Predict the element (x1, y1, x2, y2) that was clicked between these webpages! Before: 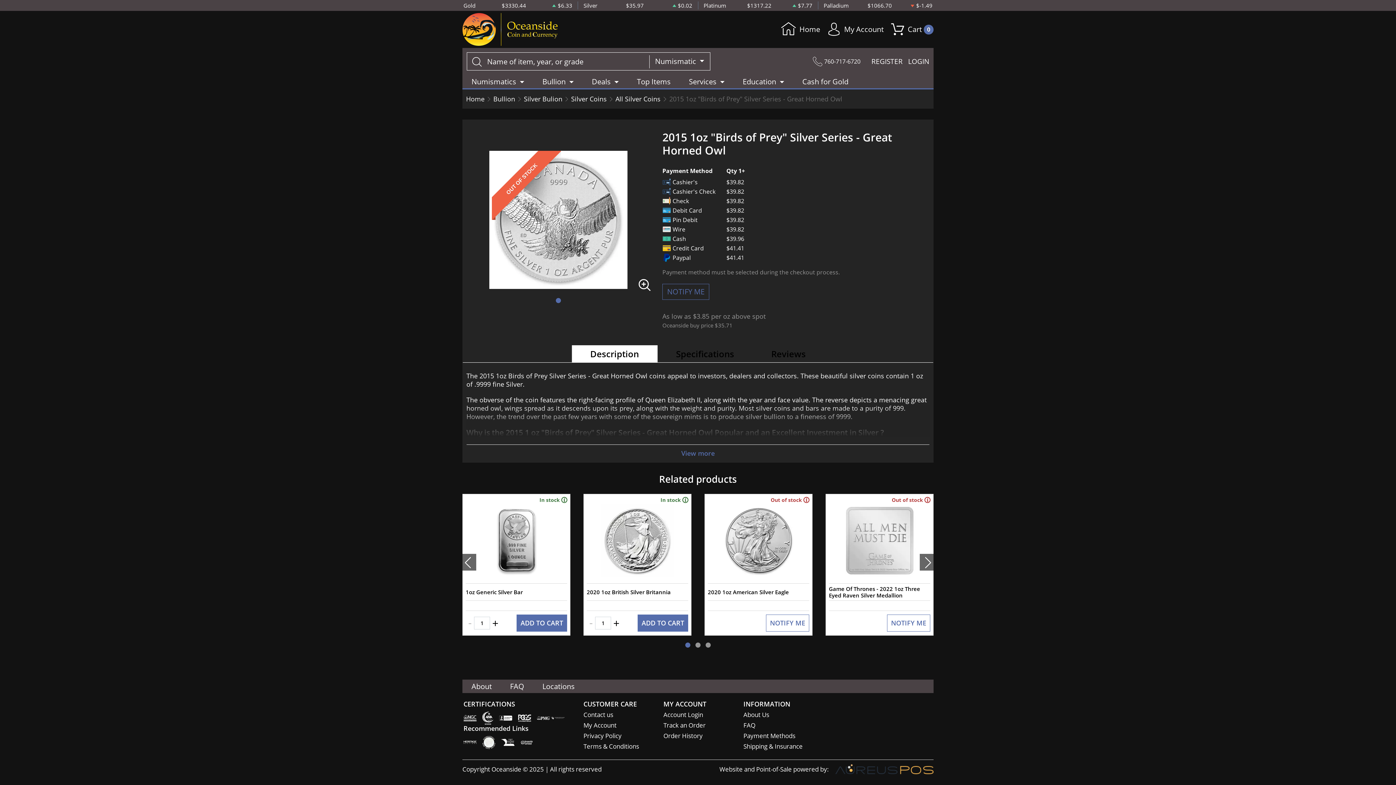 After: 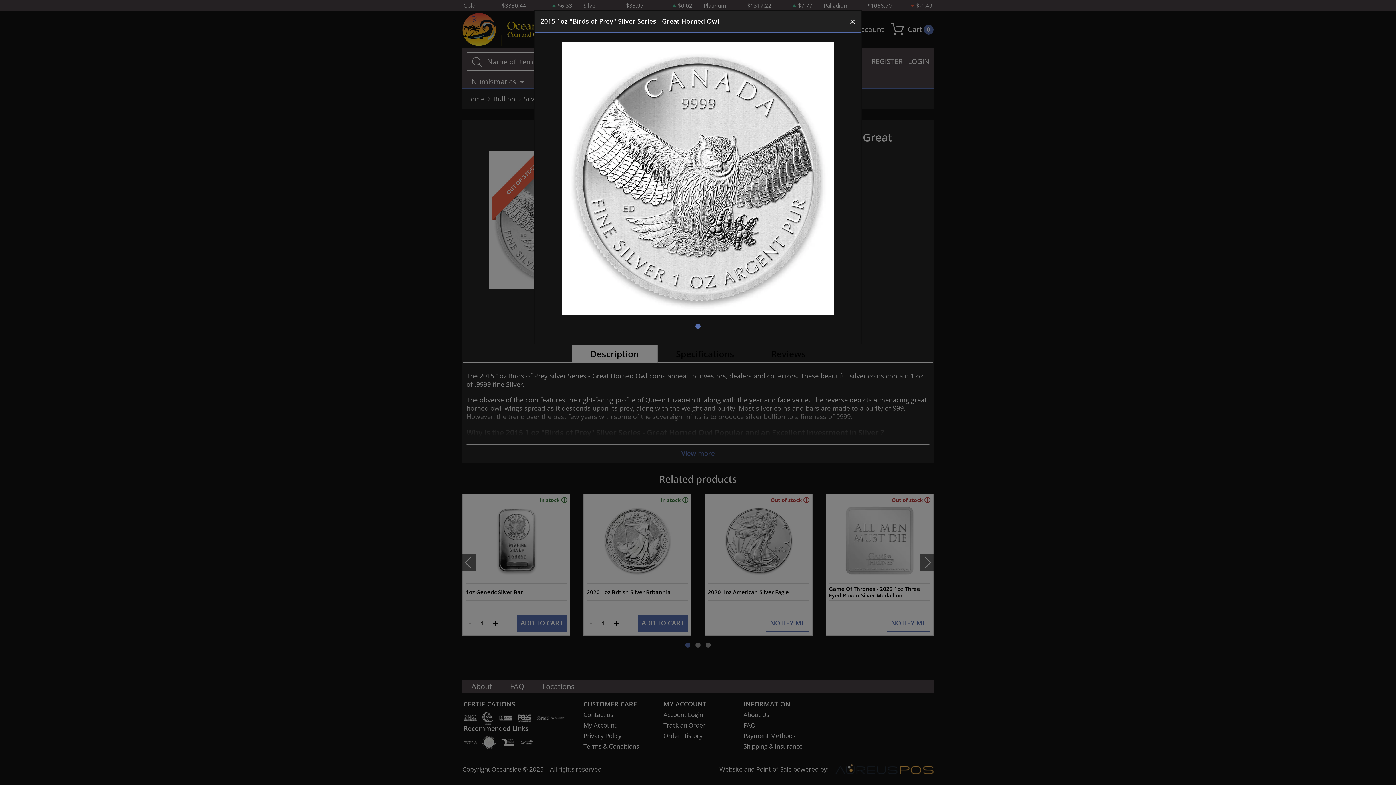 Action: bbox: (489, 150, 627, 289)